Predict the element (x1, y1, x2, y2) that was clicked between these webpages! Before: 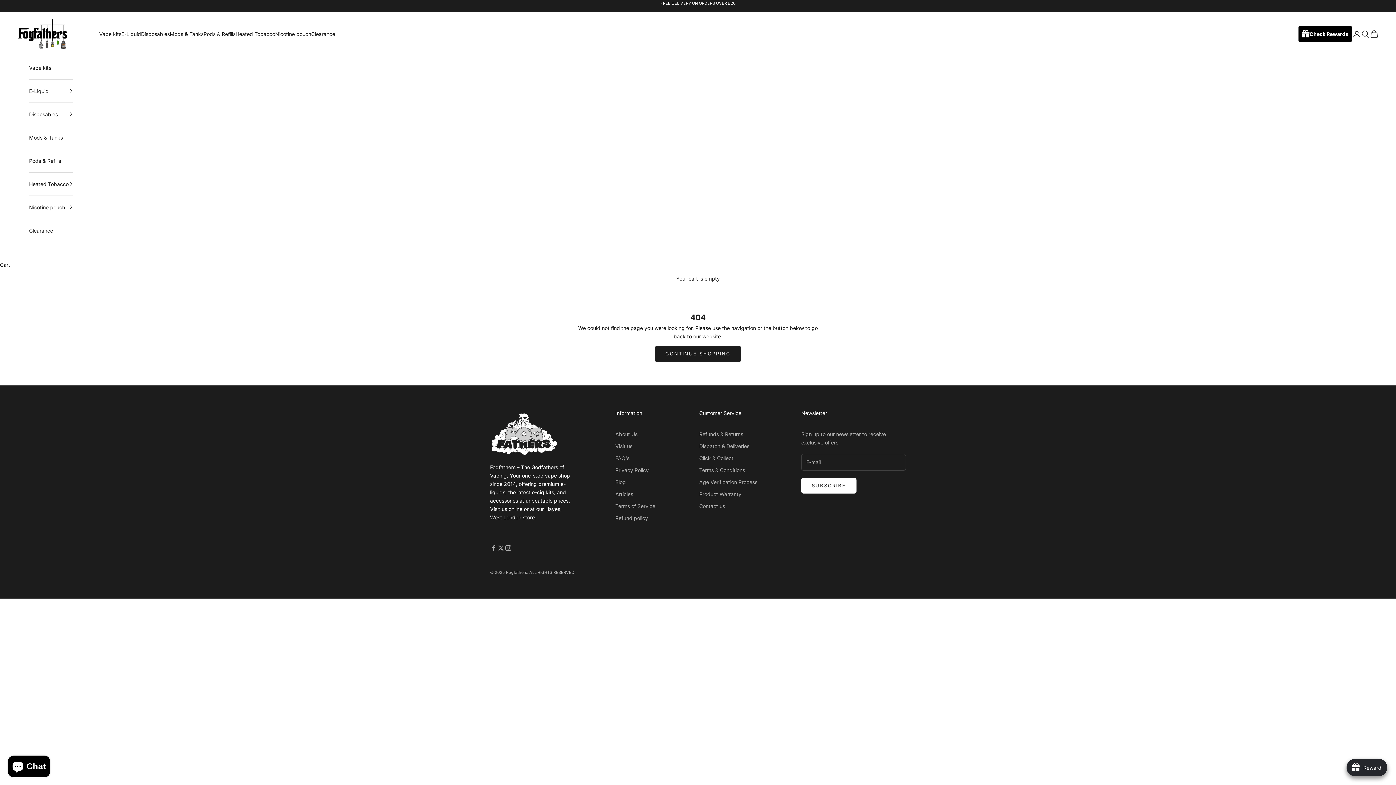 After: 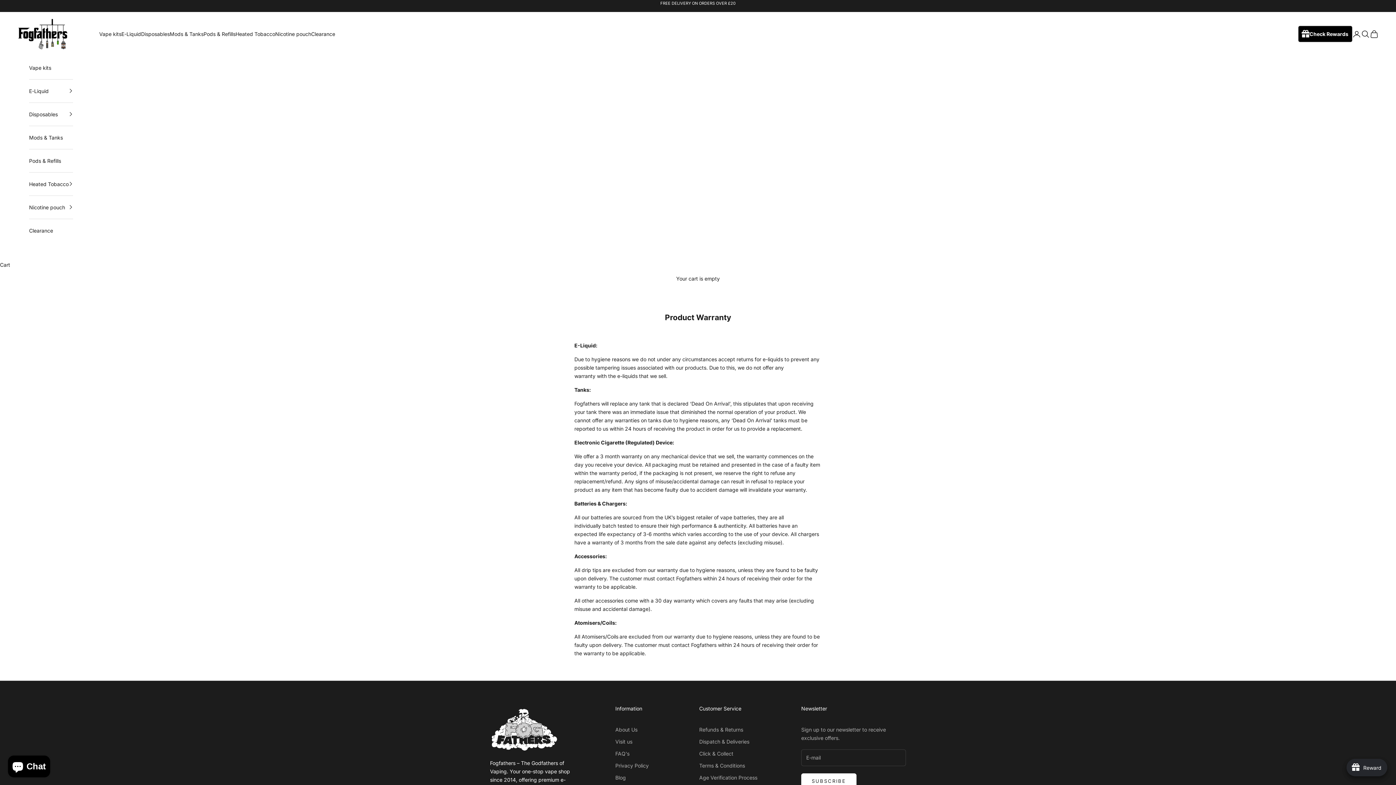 Action: bbox: (699, 491, 741, 497) label: Product Warranty